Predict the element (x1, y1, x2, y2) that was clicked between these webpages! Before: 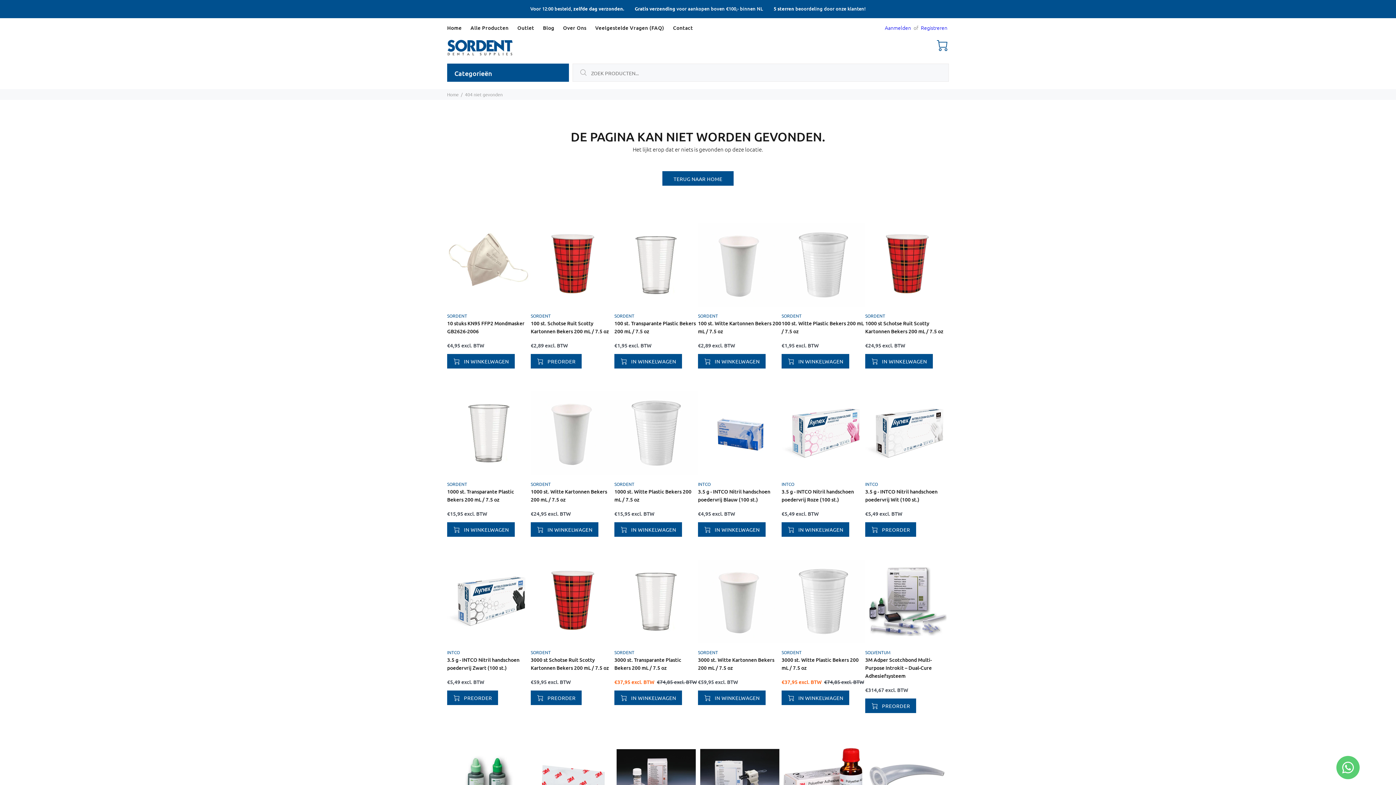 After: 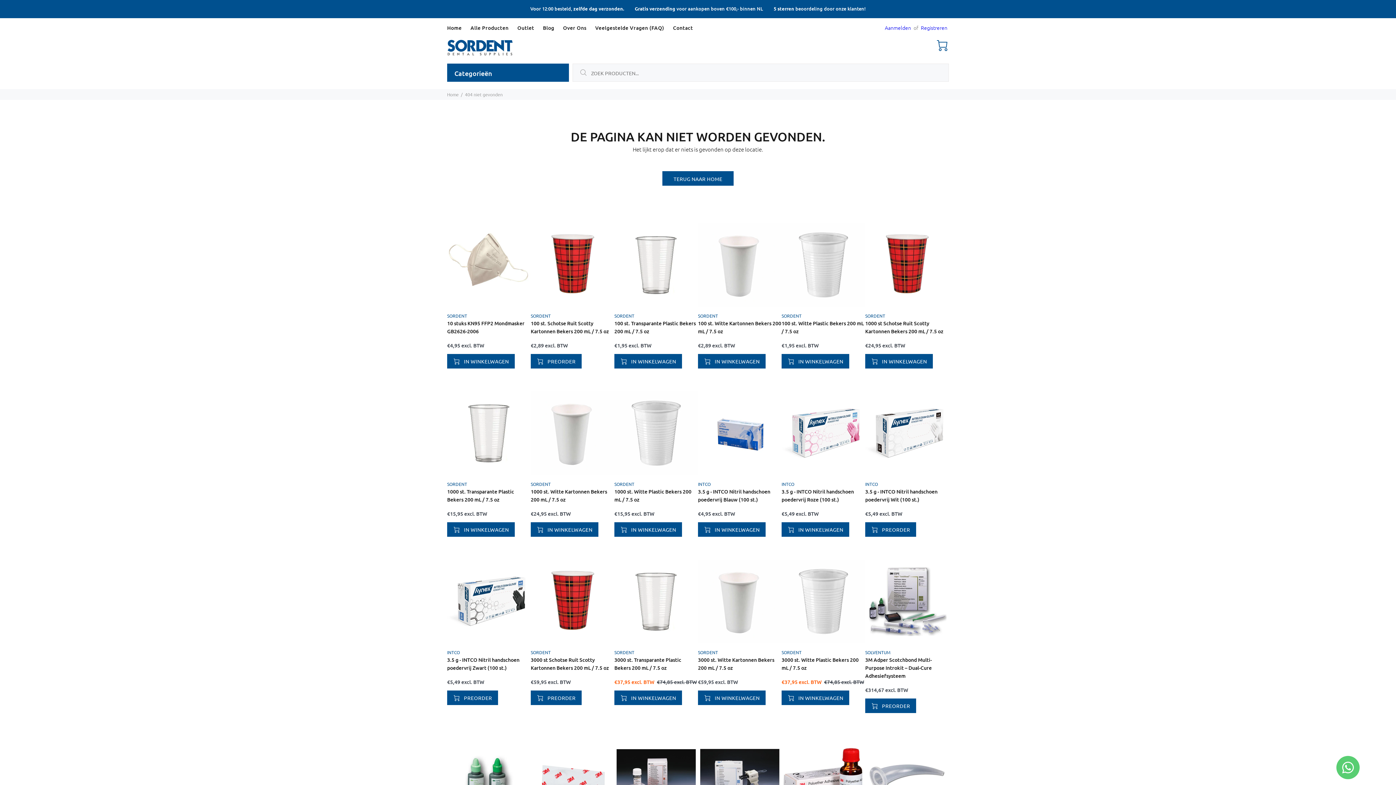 Action: bbox: (530, 522, 598, 537) label:  IN WINKELWAGEN